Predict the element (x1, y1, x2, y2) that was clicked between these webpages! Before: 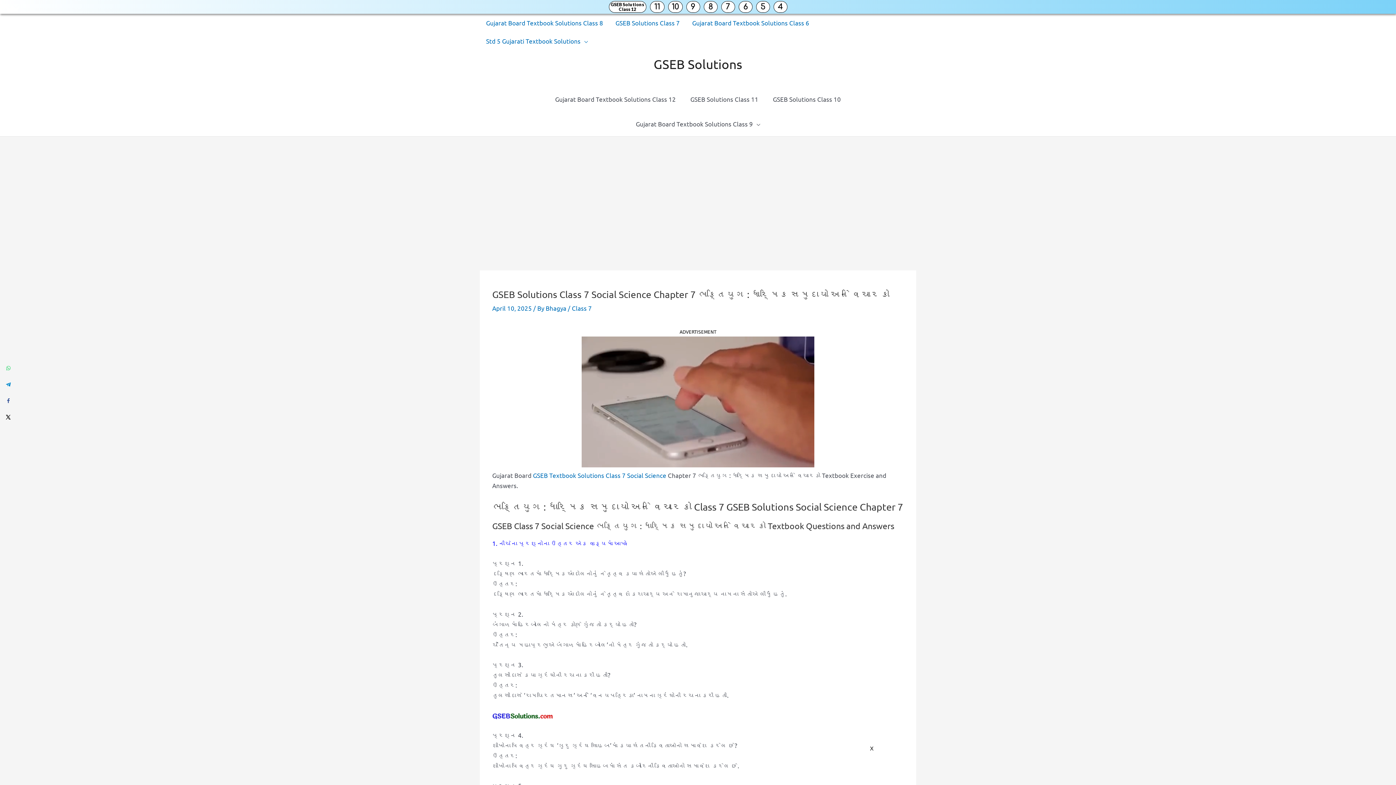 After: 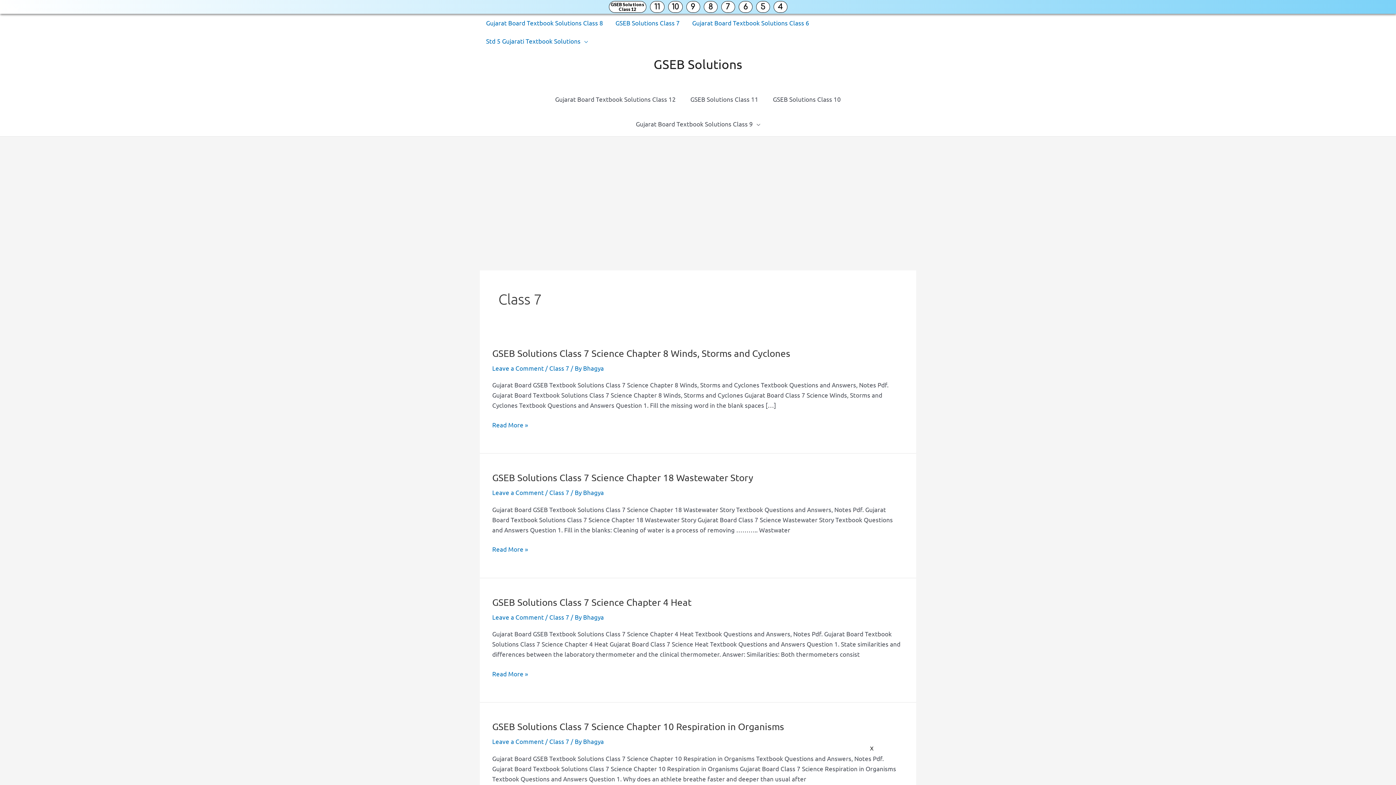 Action: bbox: (572, 304, 592, 312) label: Class 7